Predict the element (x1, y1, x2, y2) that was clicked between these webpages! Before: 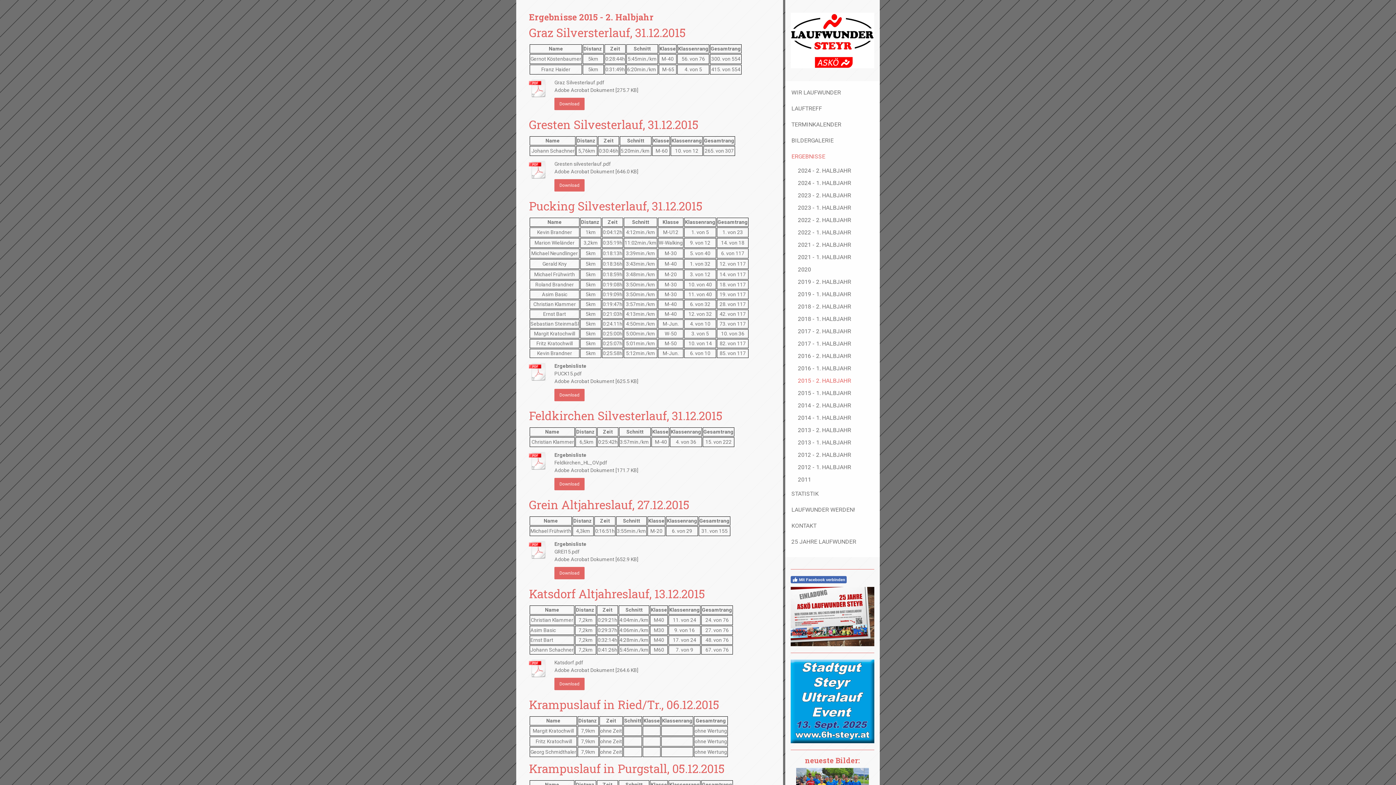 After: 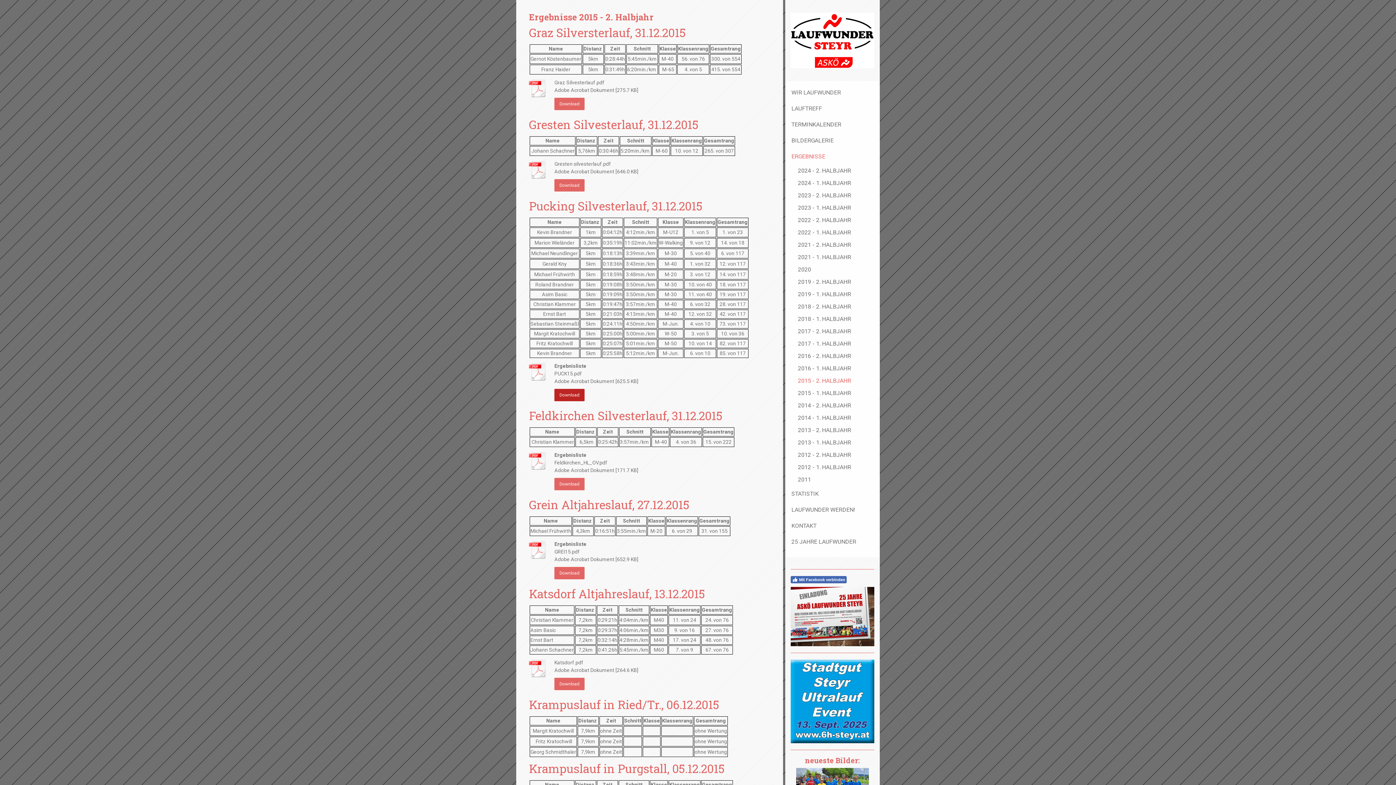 Action: bbox: (554, 389, 584, 401) label: Download